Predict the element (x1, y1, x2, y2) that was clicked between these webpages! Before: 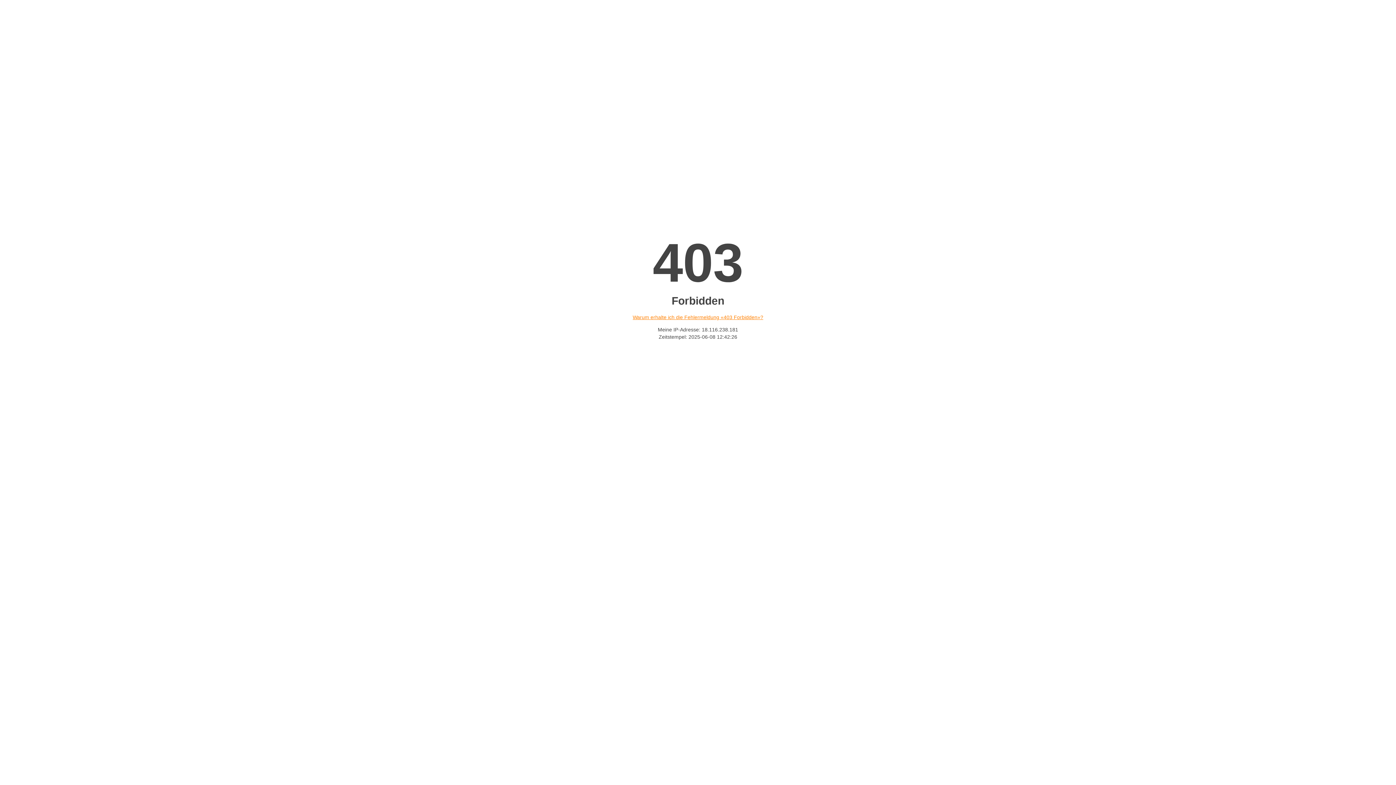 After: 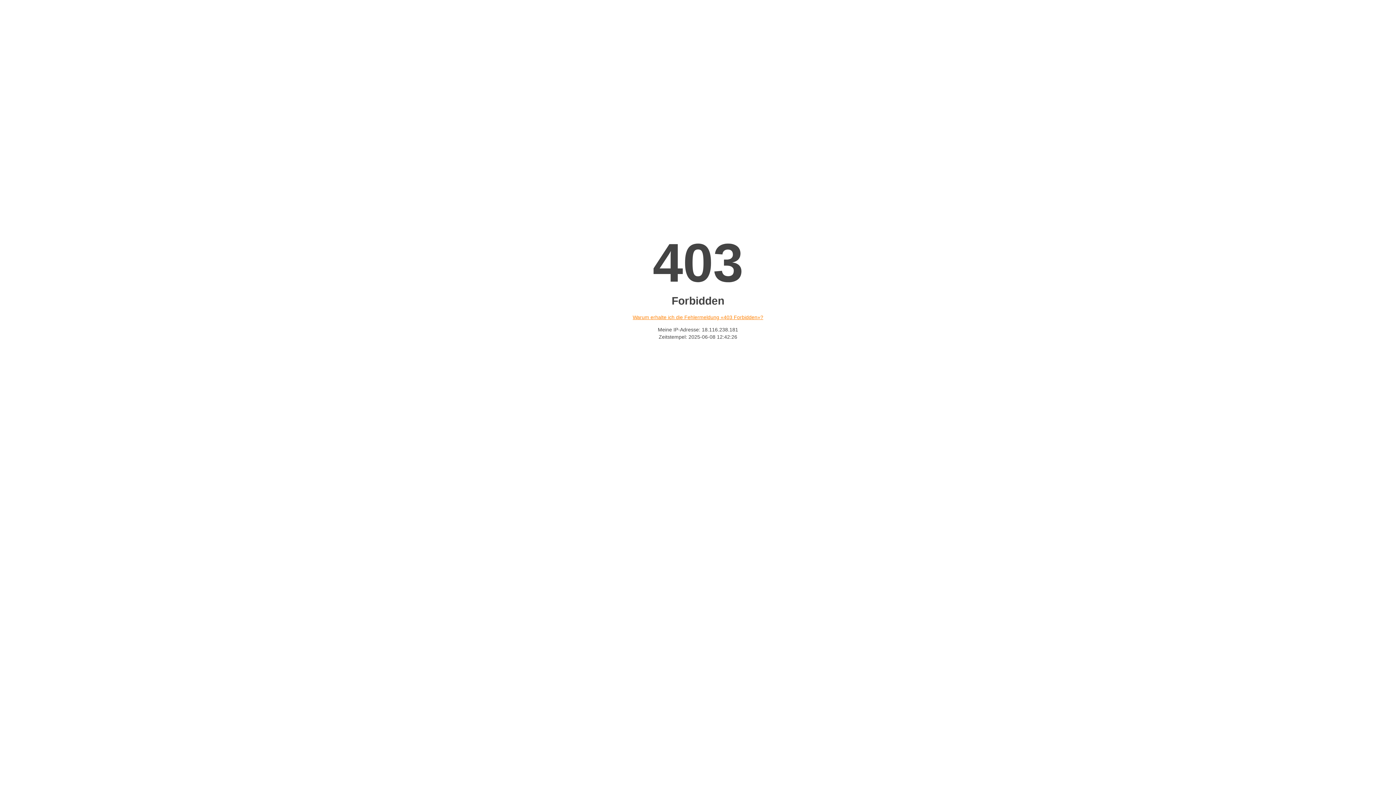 Action: label: Warum erhalte ich die Fehlermeldung «403 Forbidden»? bbox: (632, 314, 763, 320)